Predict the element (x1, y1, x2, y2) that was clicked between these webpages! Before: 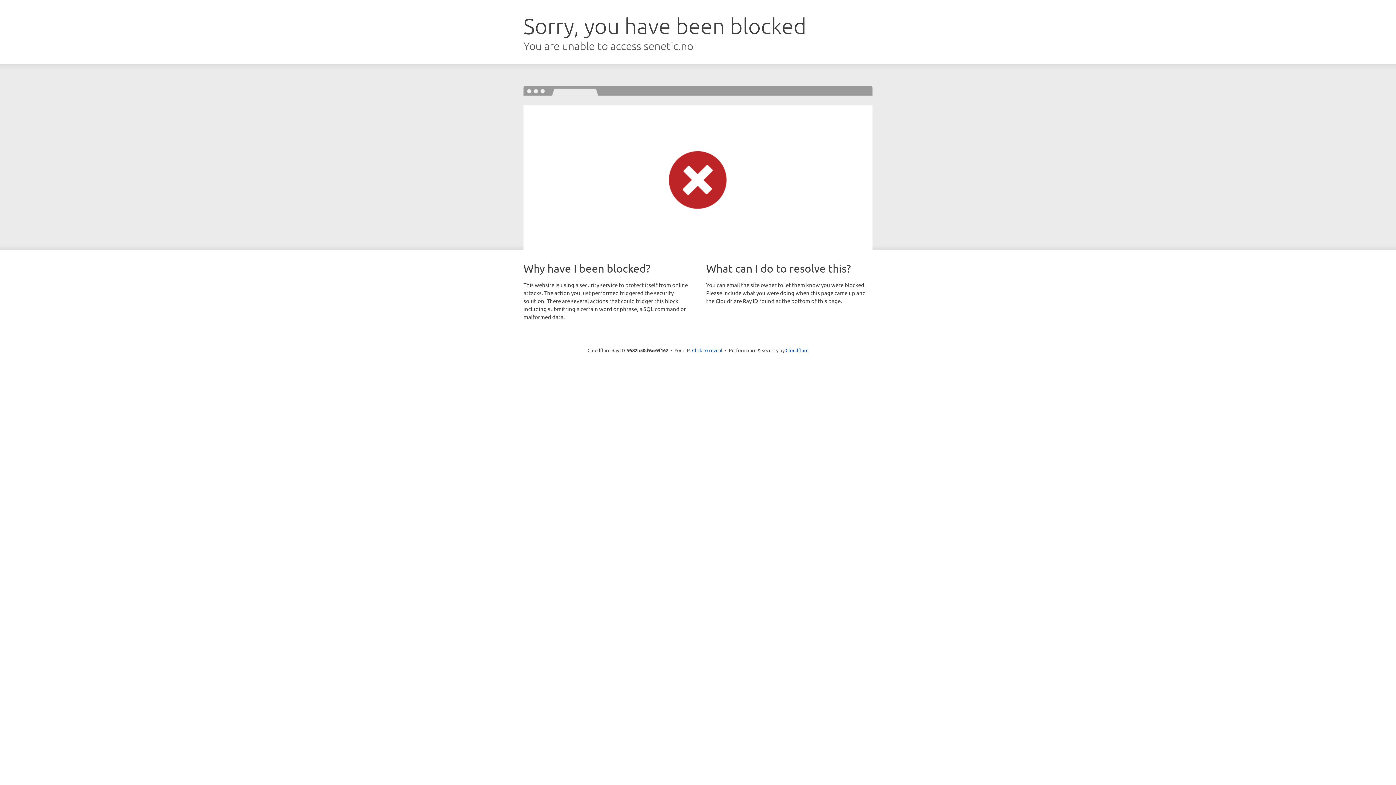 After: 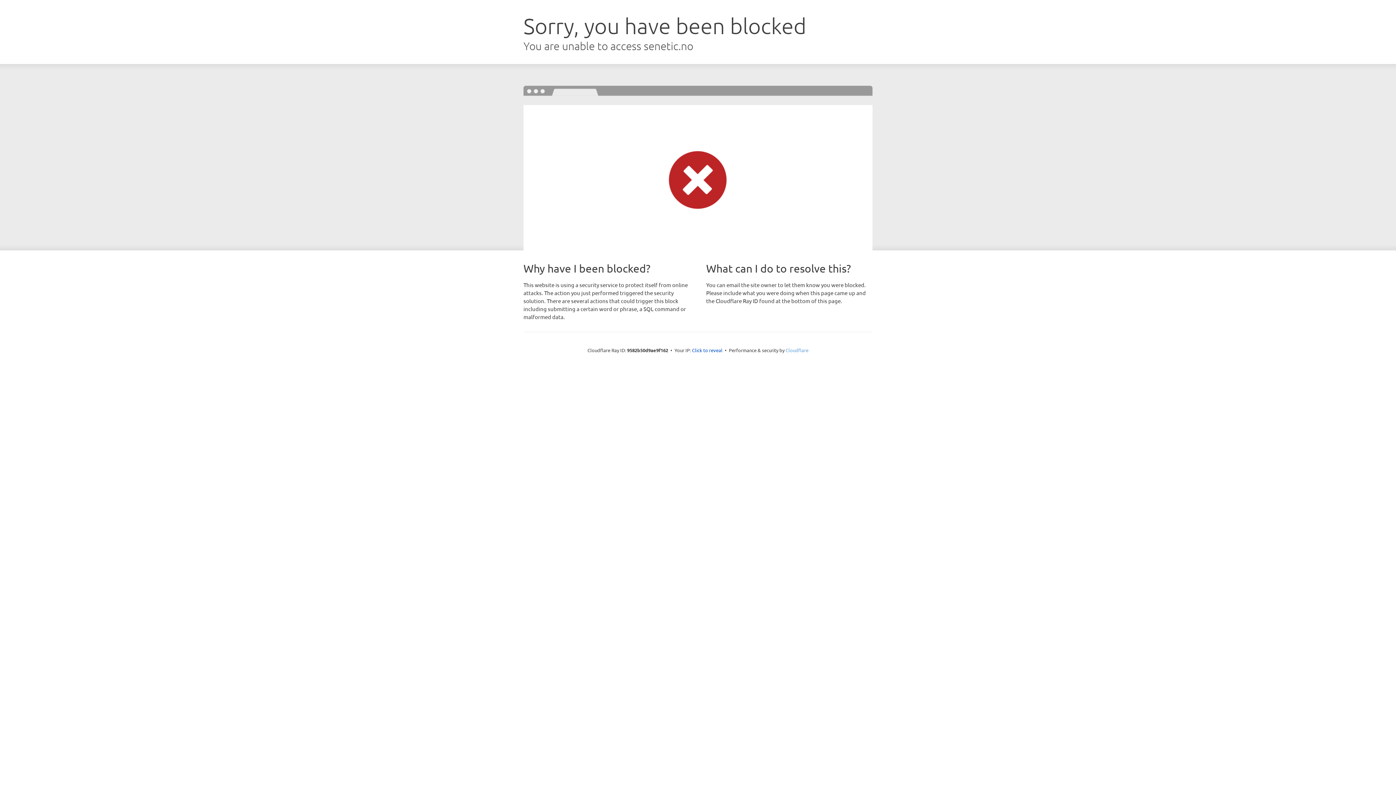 Action: bbox: (785, 347, 808, 353) label: Cloudflare